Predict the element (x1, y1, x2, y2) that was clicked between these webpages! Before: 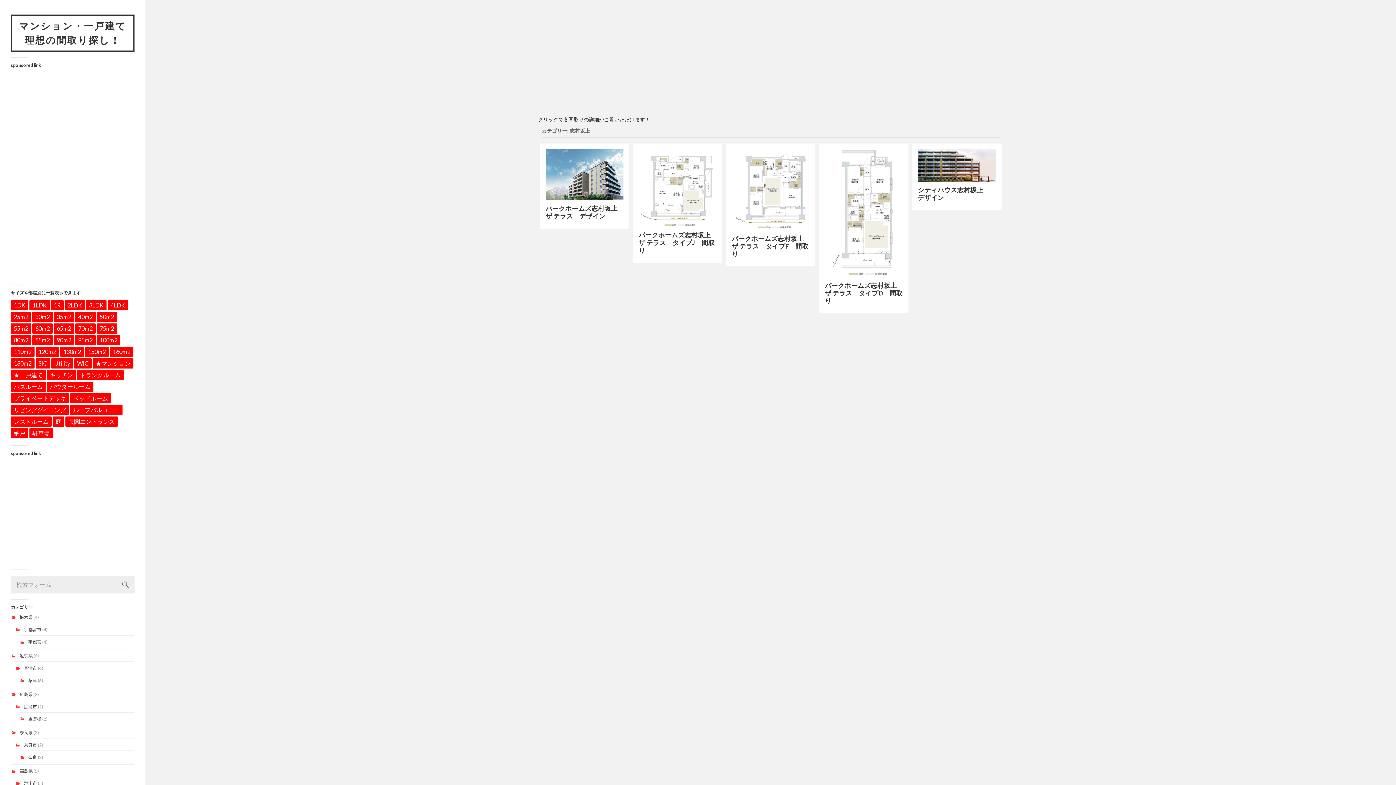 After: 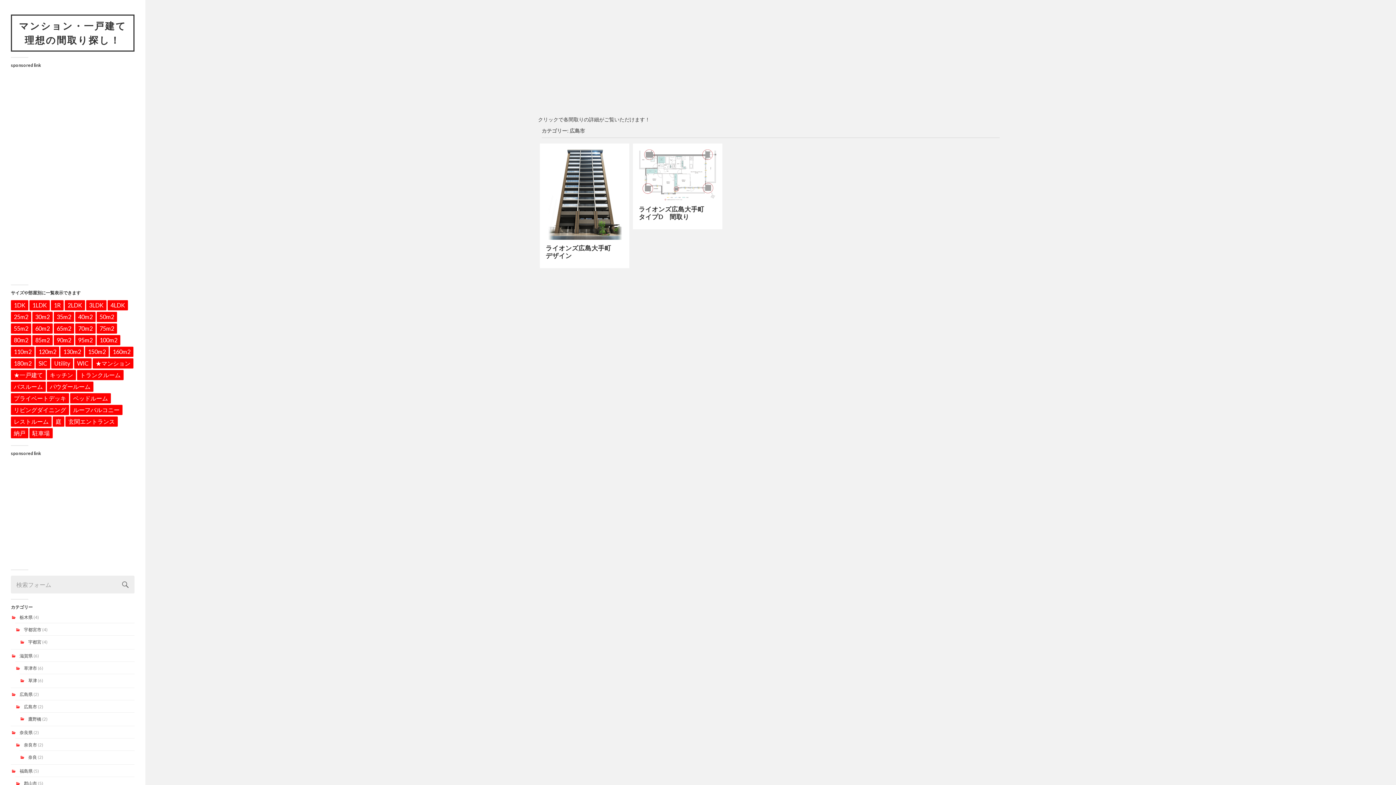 Action: label: 広島市 bbox: (23, 704, 37, 709)